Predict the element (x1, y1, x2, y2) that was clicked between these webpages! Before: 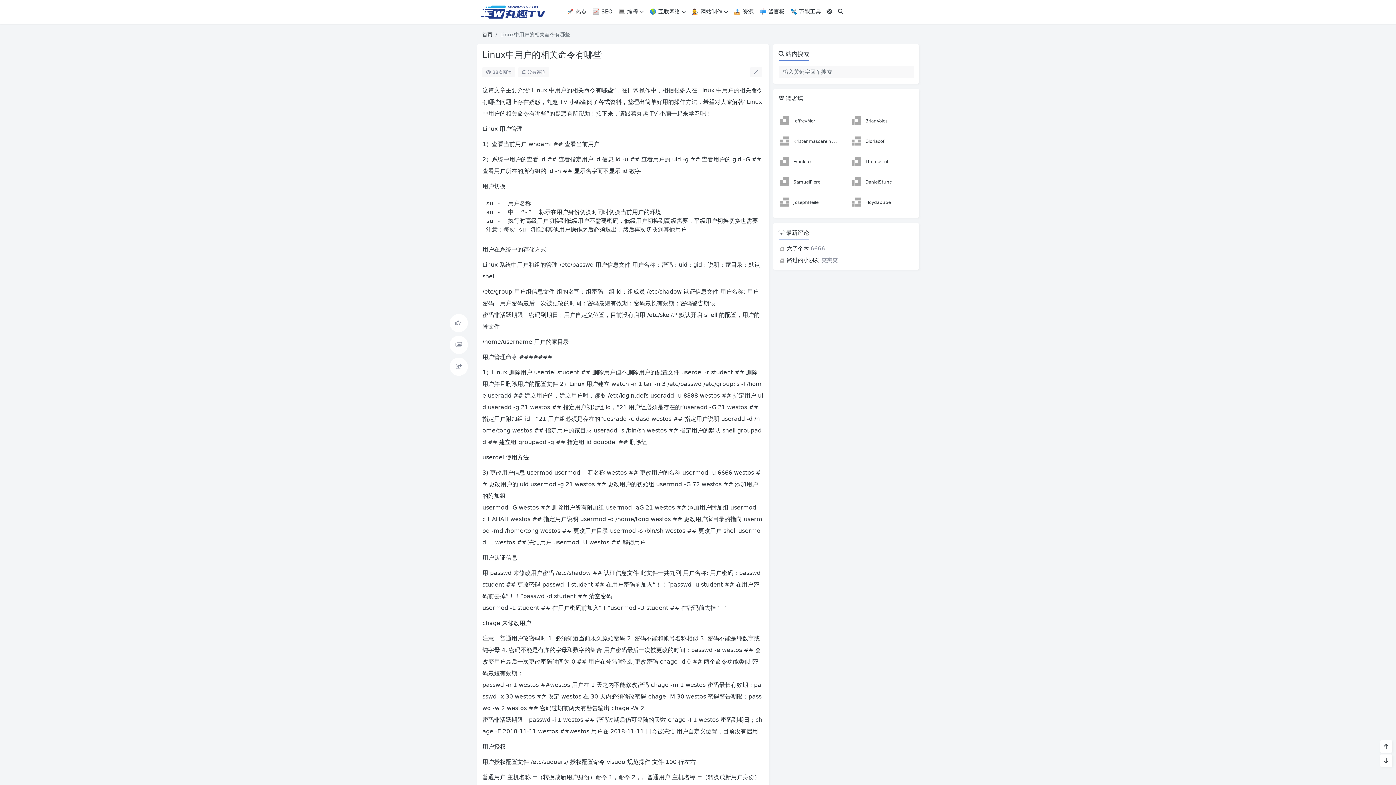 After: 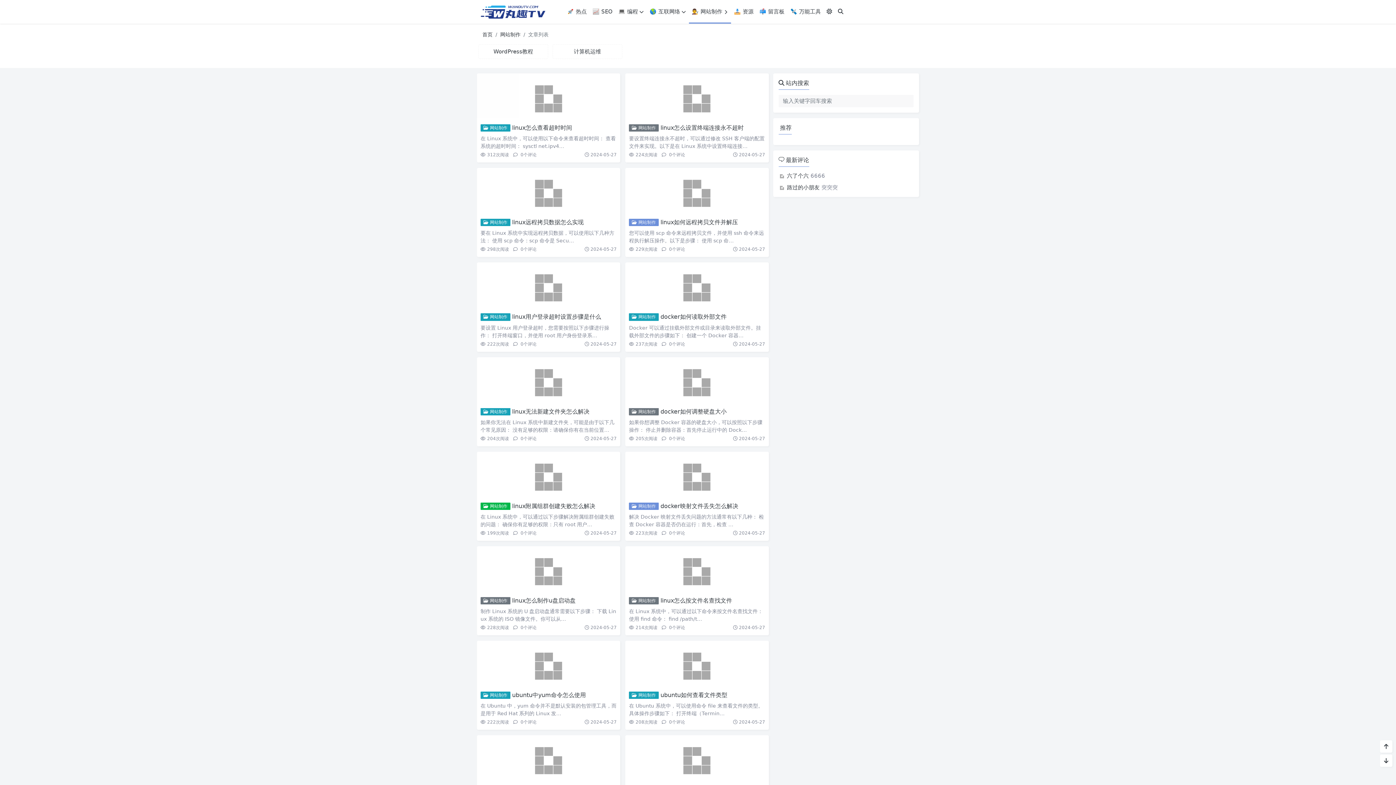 Action: bbox: (689, 0, 731, 23) label: 👨‍🔧 网站制作